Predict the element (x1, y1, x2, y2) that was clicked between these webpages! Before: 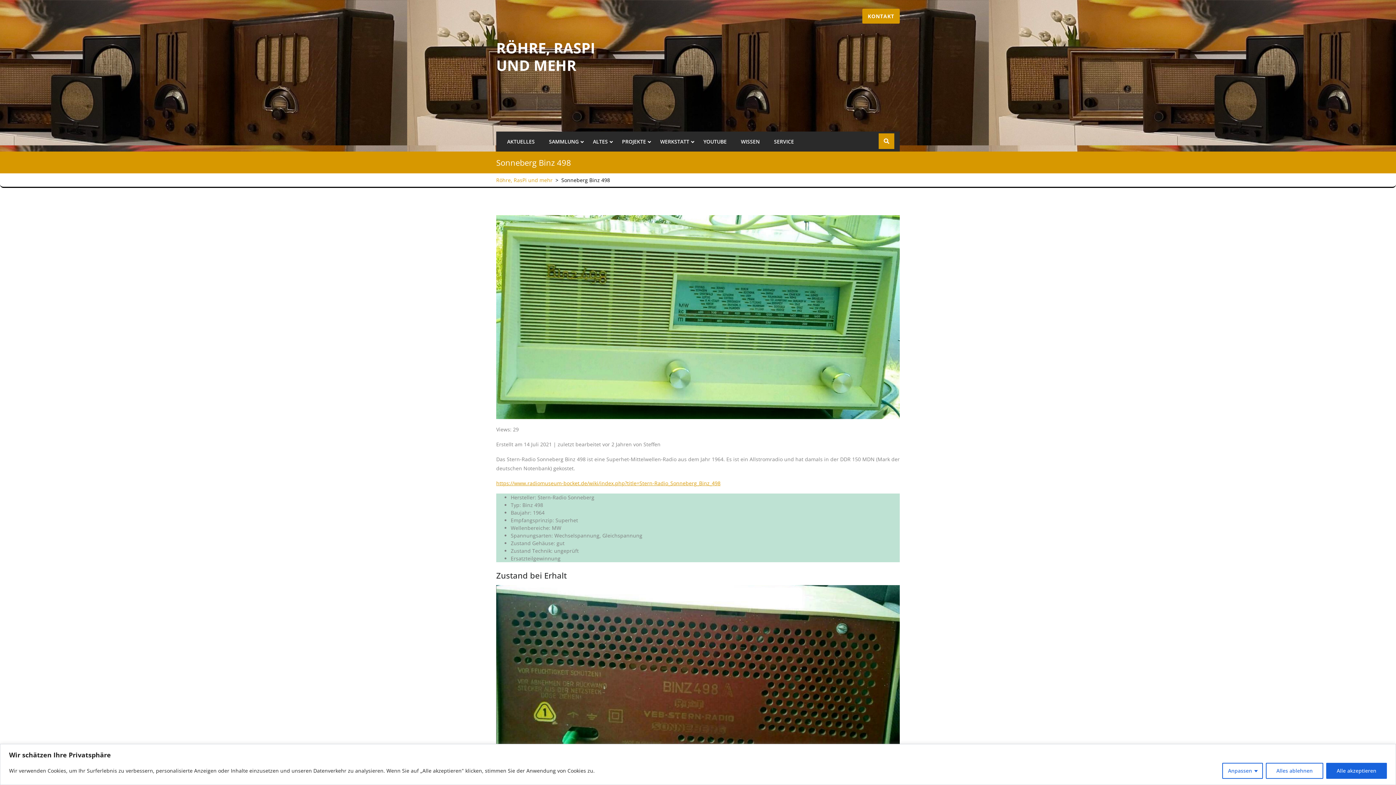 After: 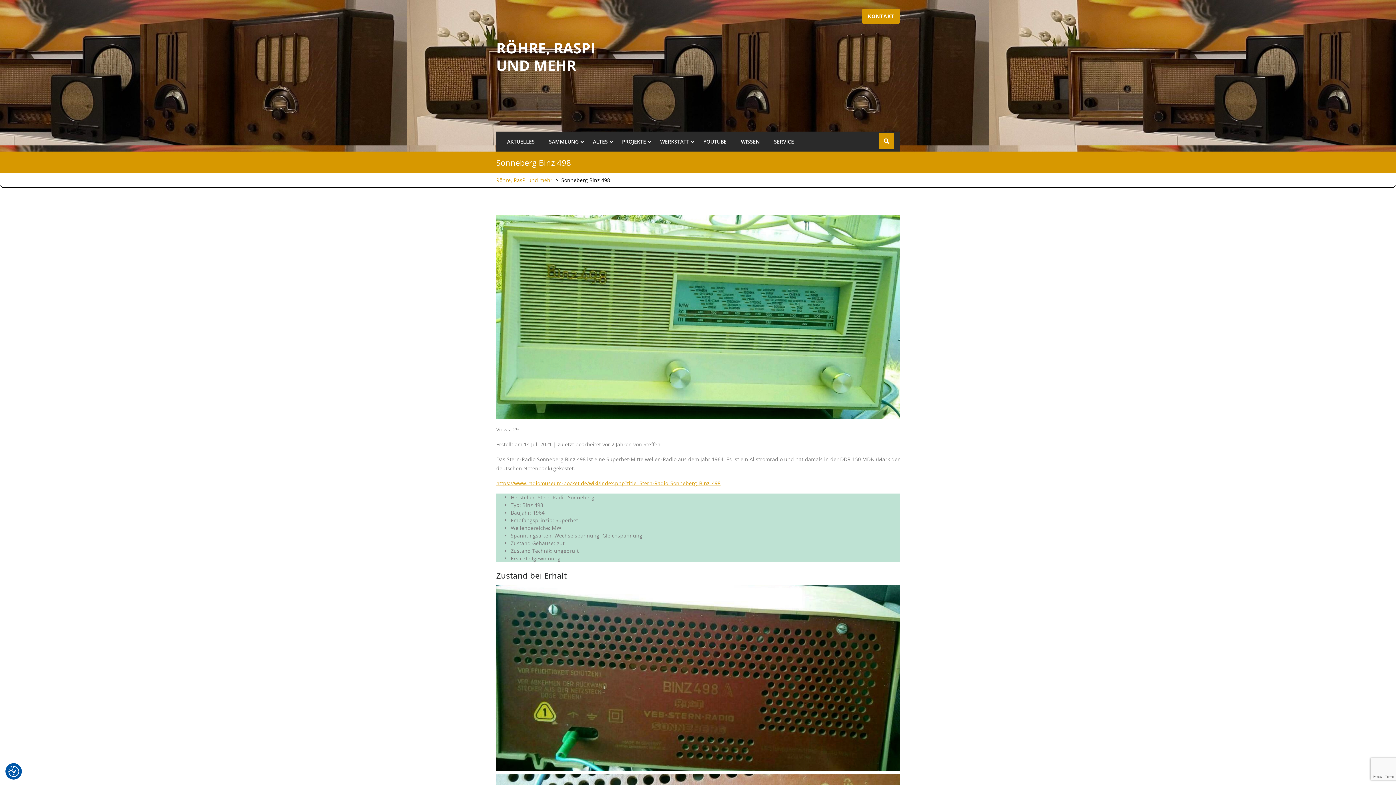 Action: bbox: (1326, 763, 1387, 779) label: Alle akzeptieren